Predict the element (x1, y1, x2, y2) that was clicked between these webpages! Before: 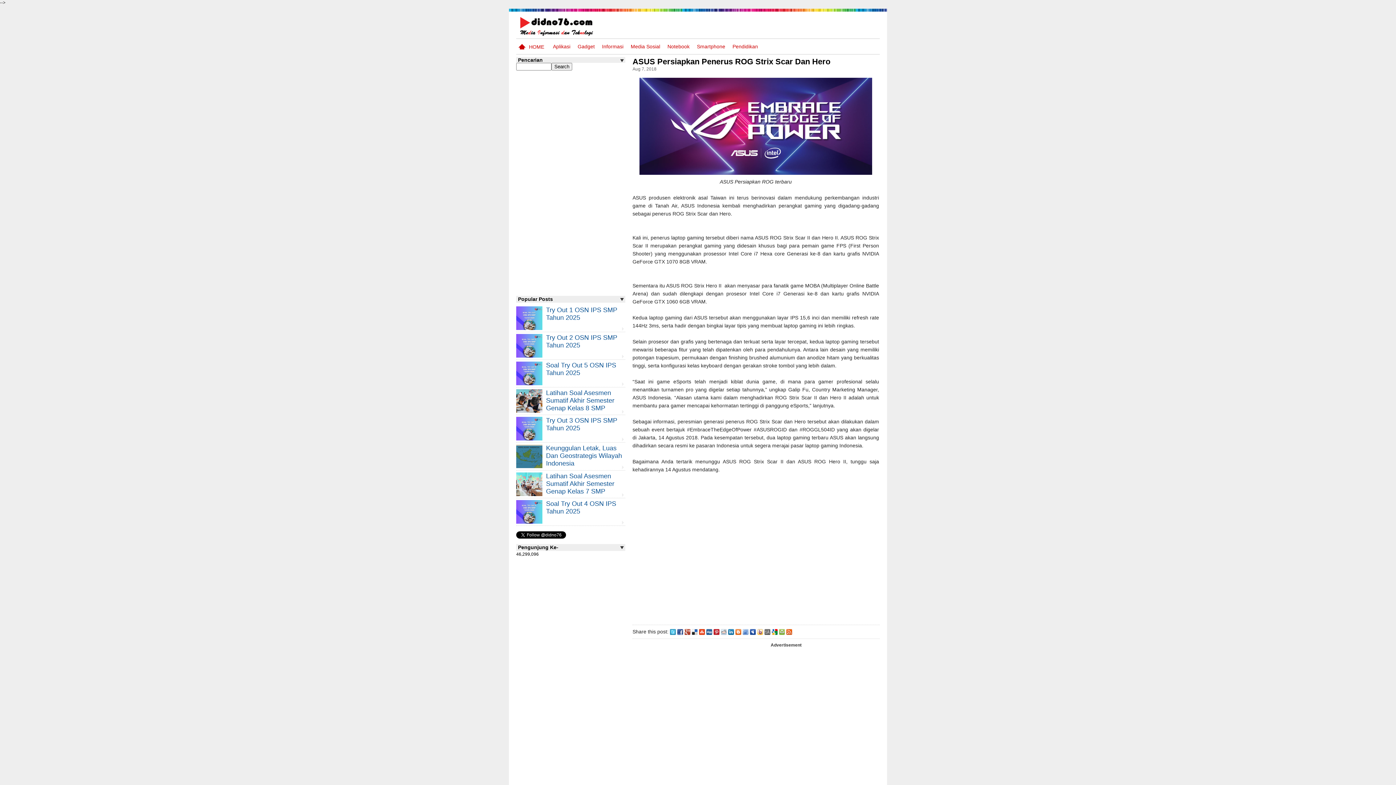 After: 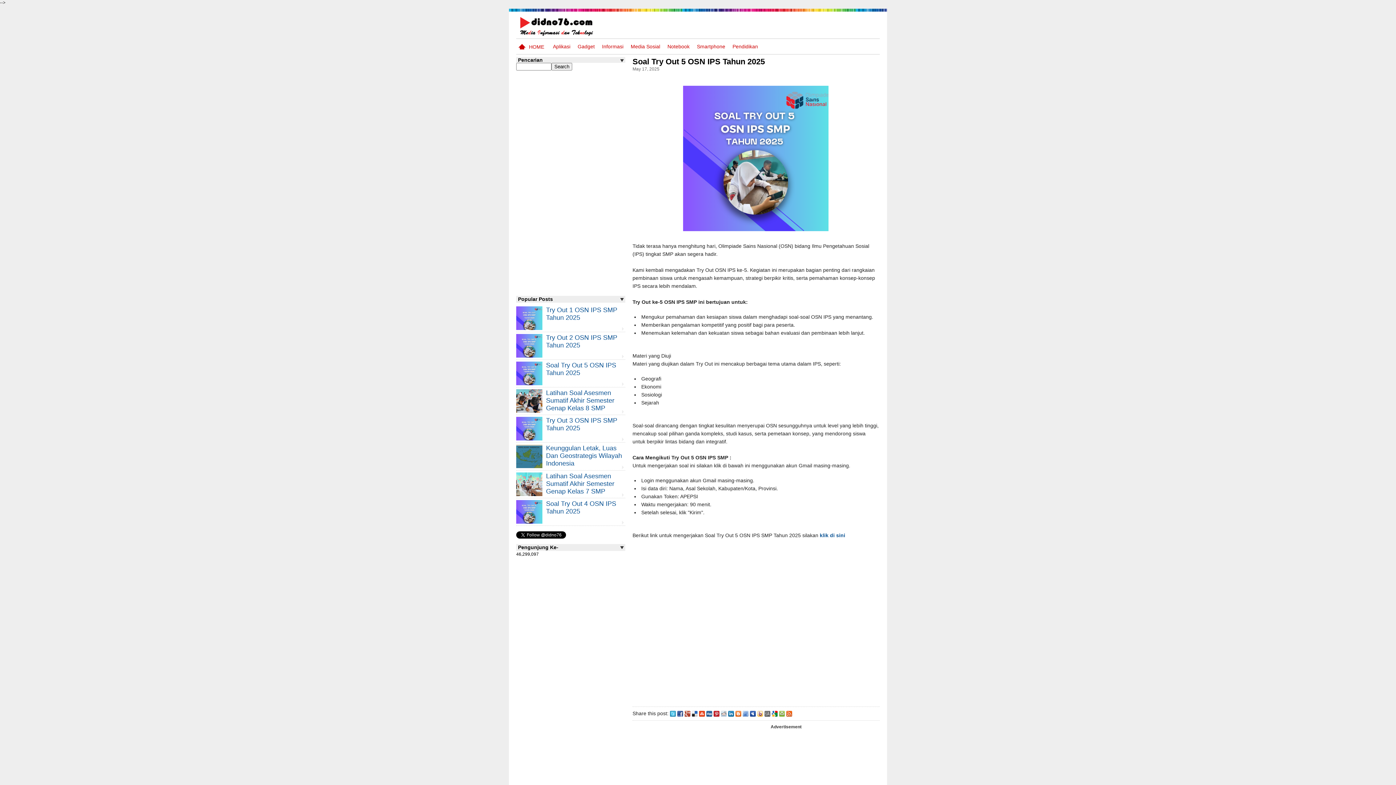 Action: bbox: (516, 361, 625, 377) label: Soal Try Out 5 OSN IPS Tahun 2025